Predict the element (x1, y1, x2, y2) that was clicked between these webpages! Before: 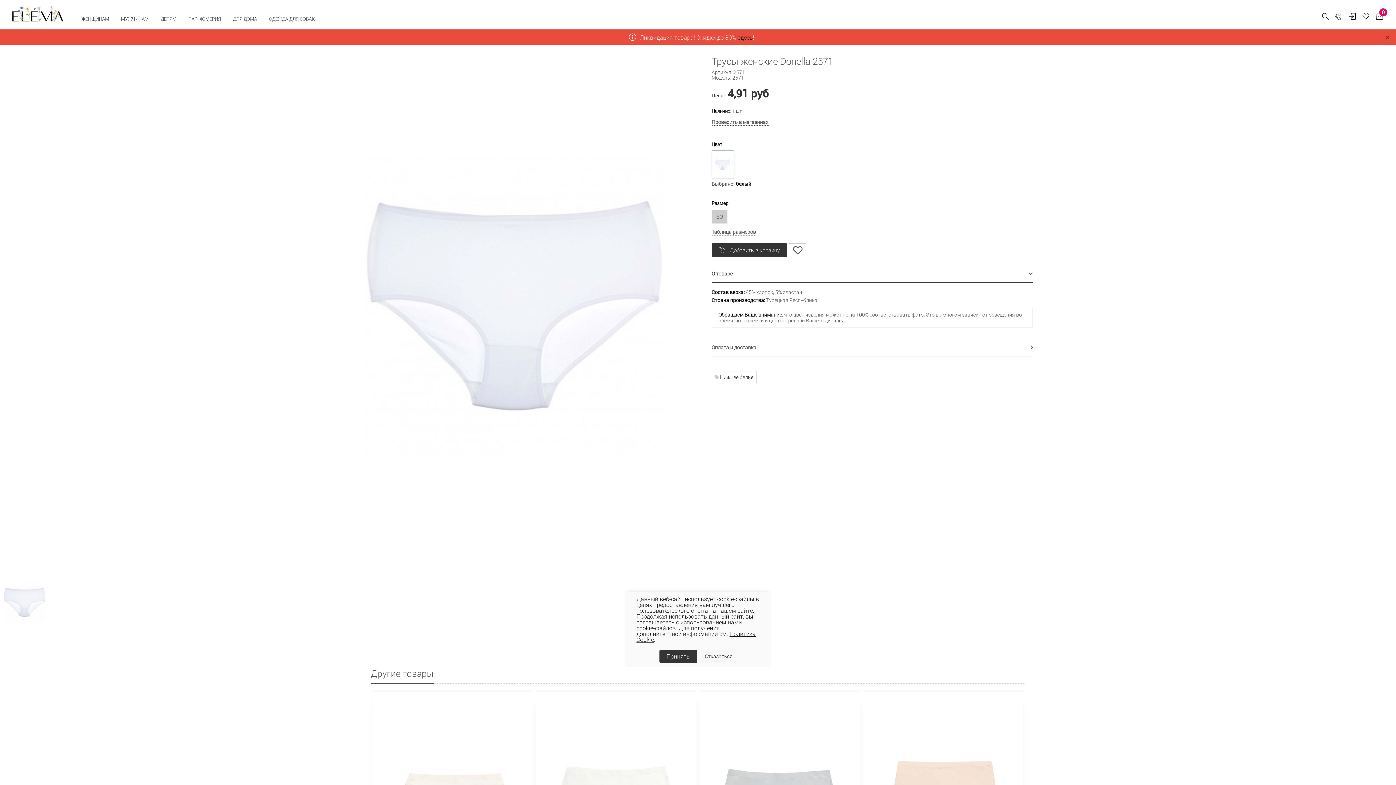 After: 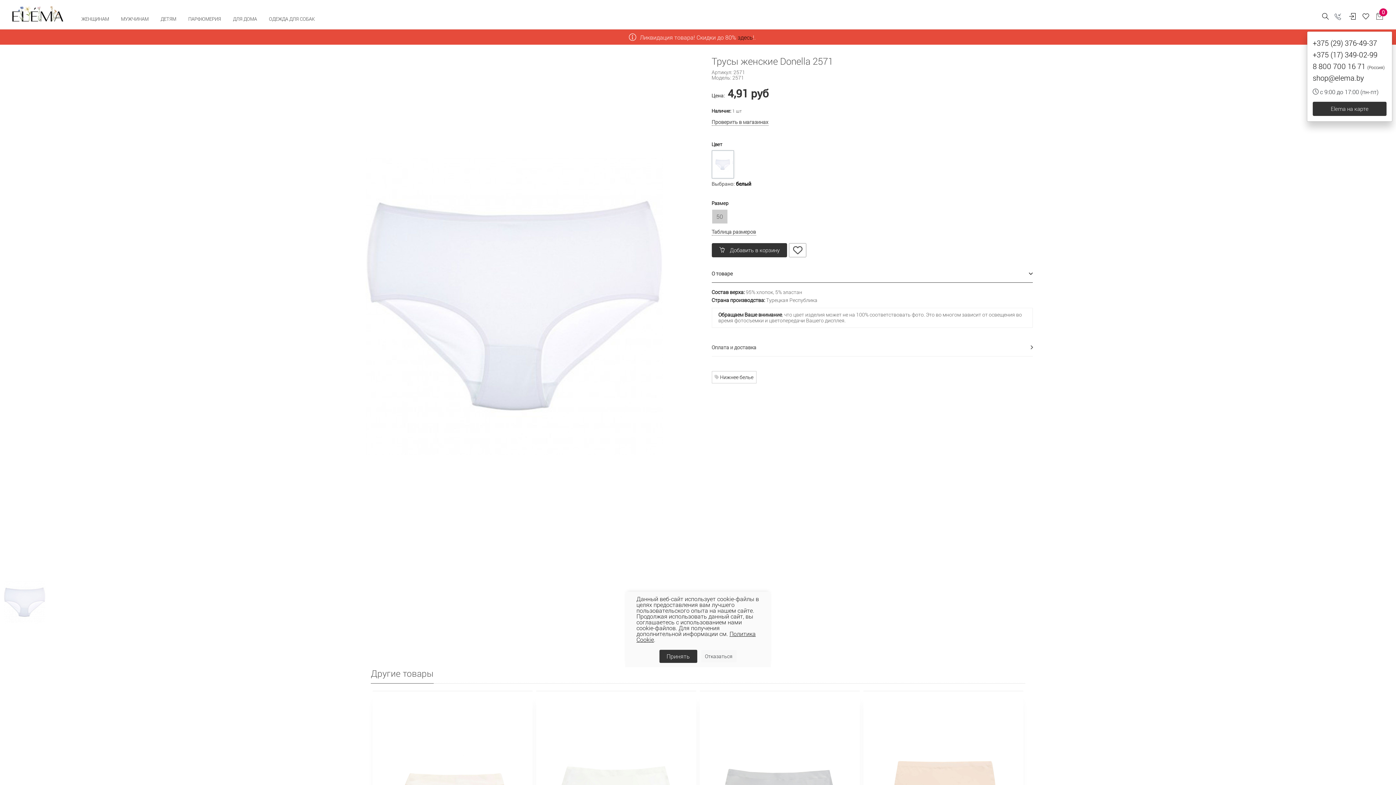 Action: bbox: (1331, 12, 1345, 22)